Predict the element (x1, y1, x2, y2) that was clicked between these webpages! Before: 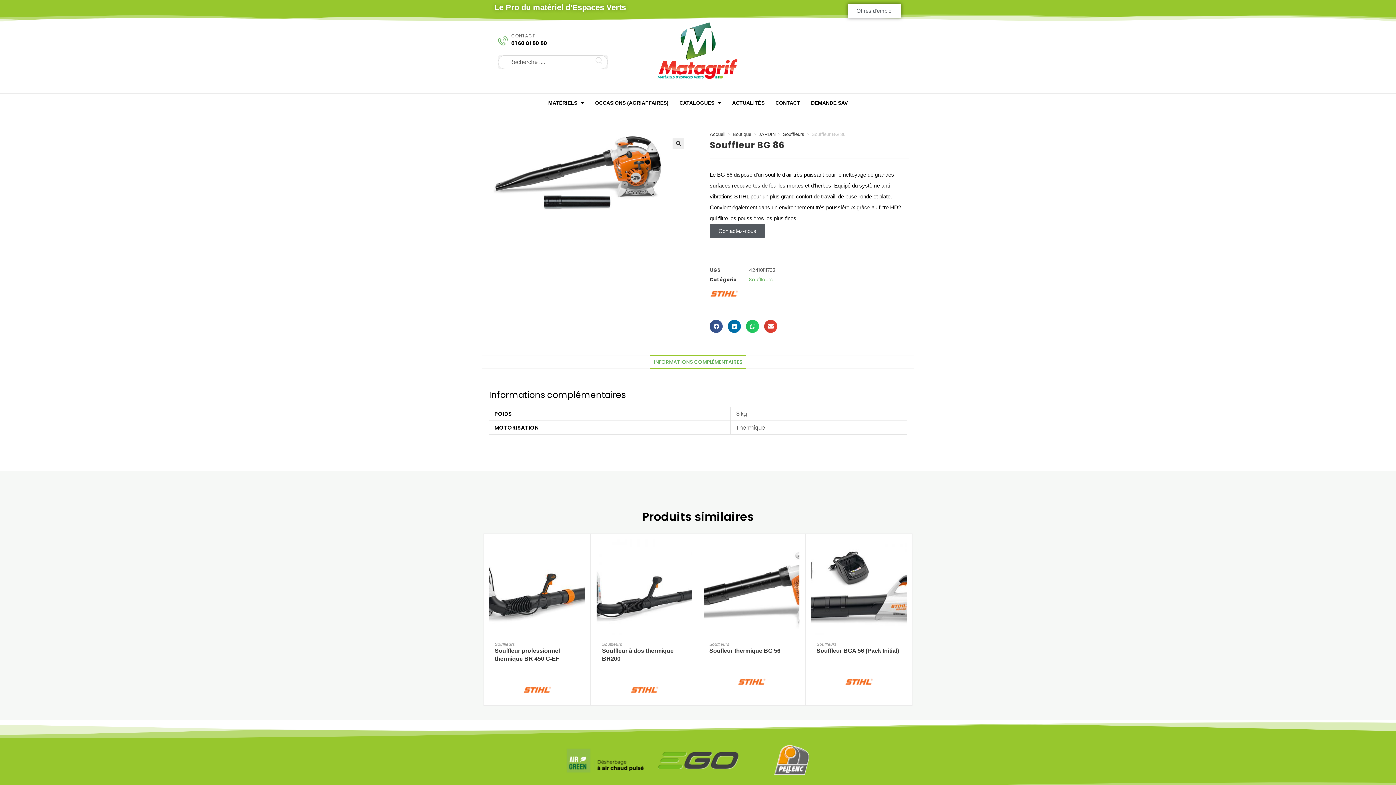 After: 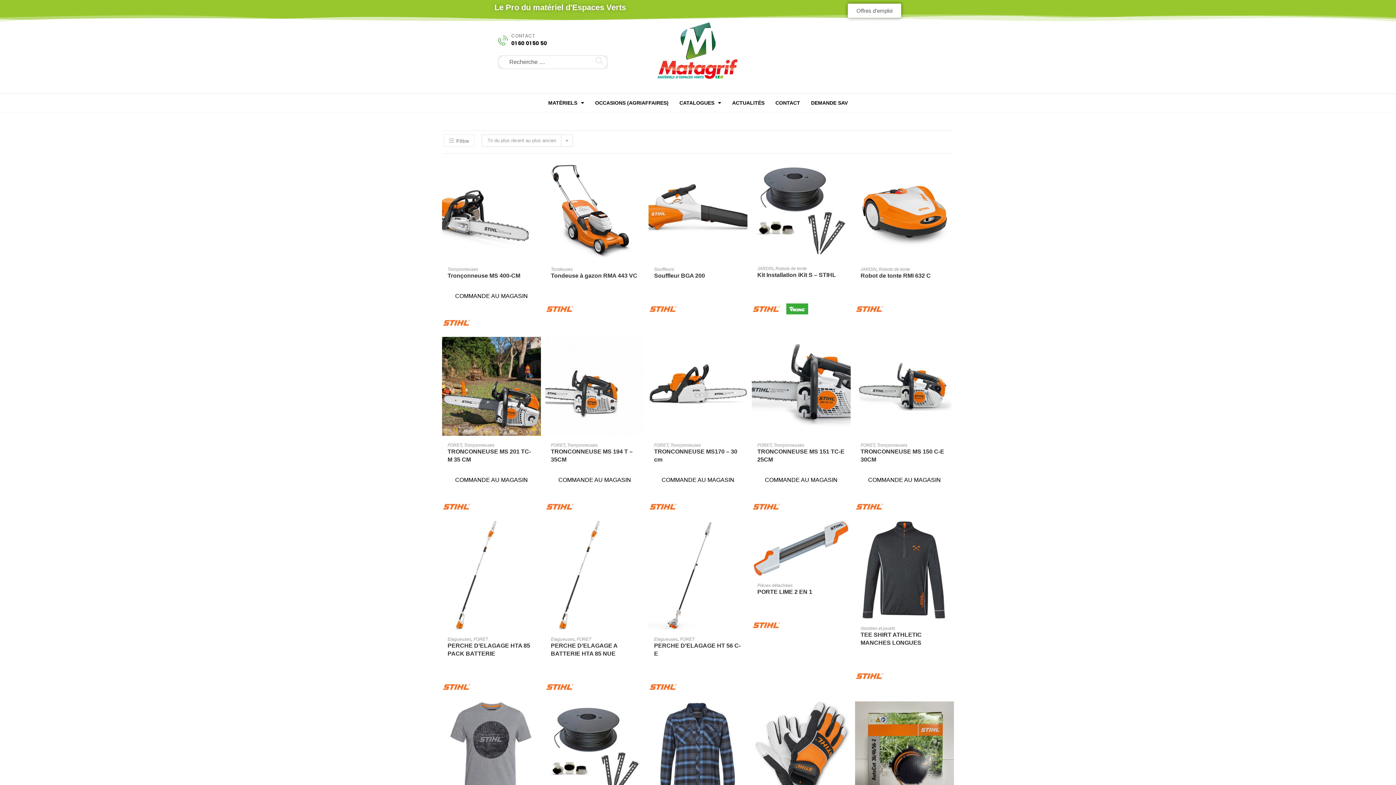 Action: bbox: (630, 685, 659, 694)